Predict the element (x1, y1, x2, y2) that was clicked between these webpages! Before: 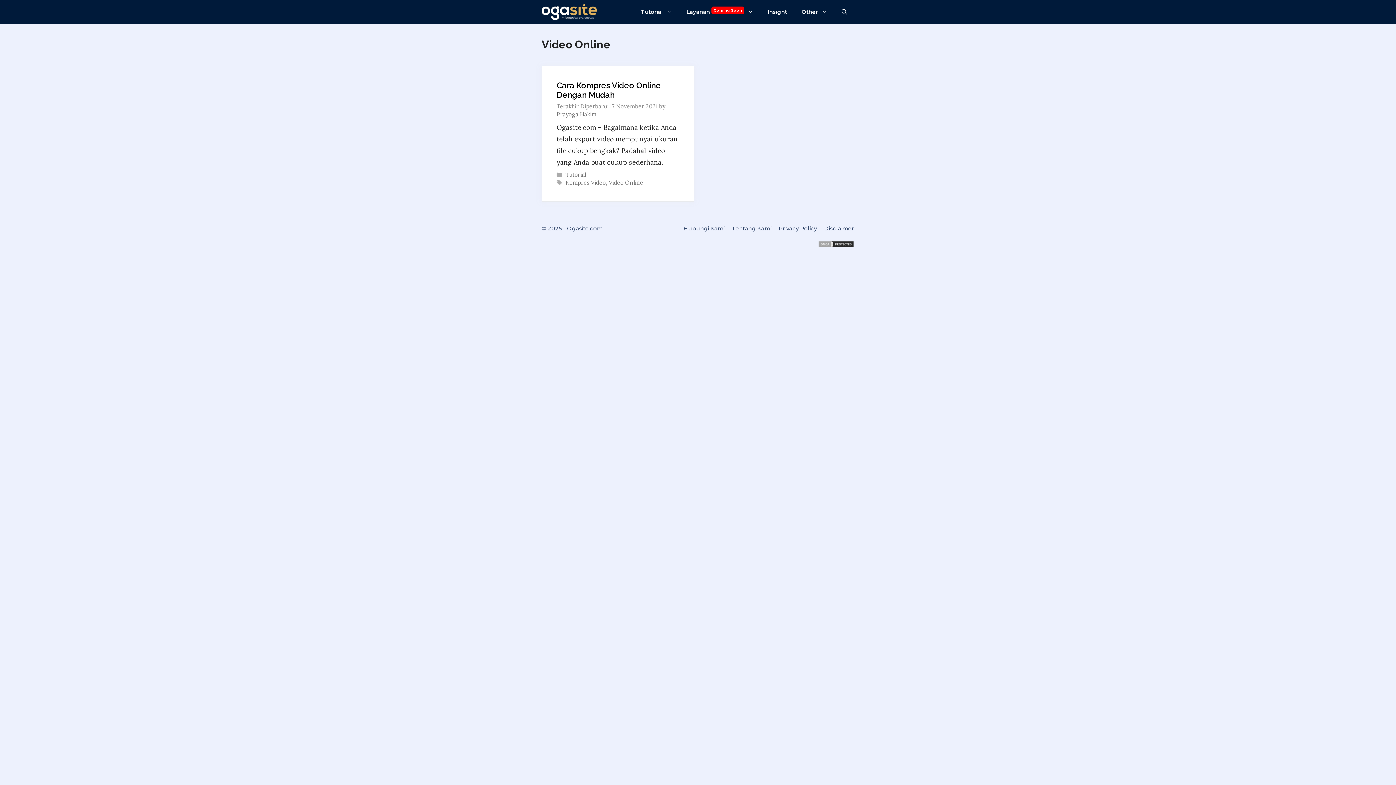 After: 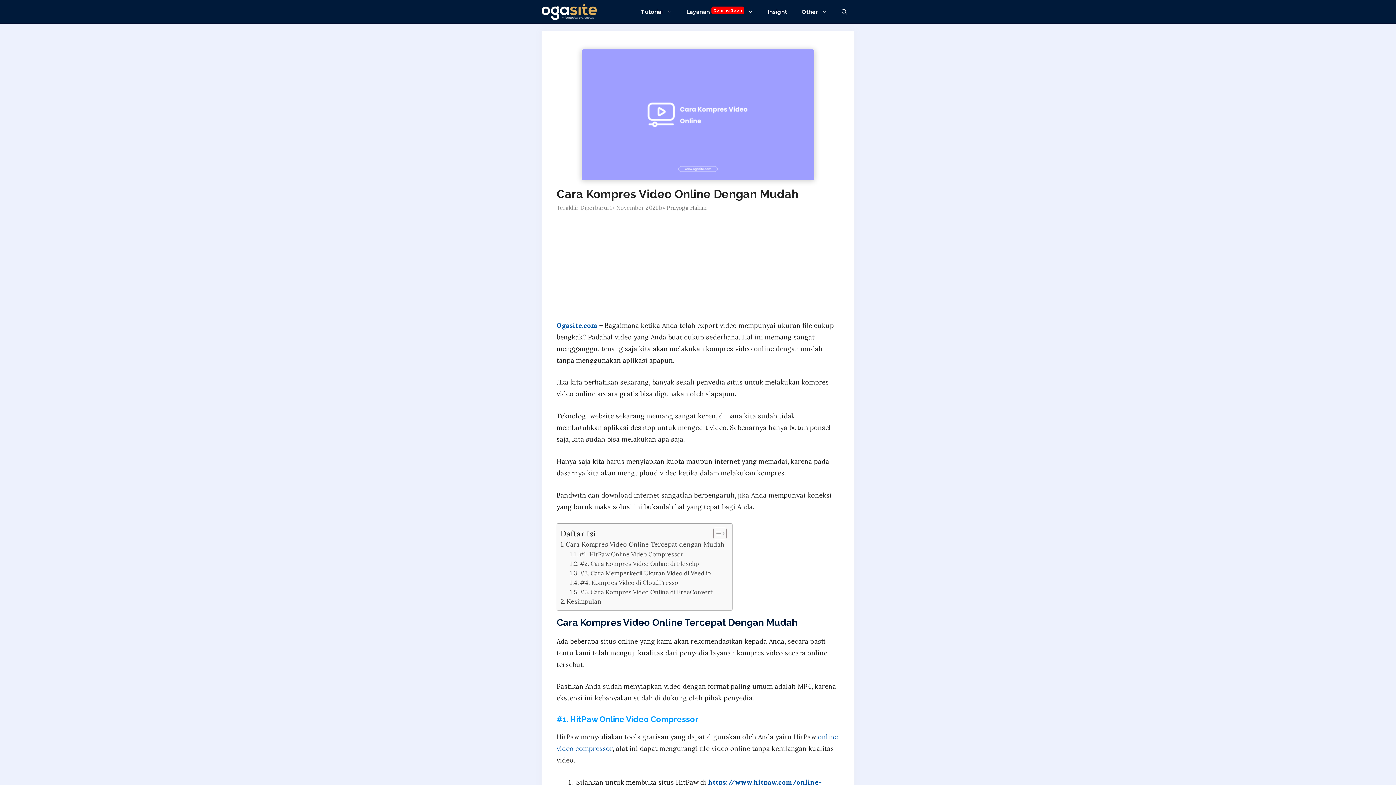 Action: label: Cara Kompres Video Online Dengan Mudah bbox: (556, 80, 661, 99)